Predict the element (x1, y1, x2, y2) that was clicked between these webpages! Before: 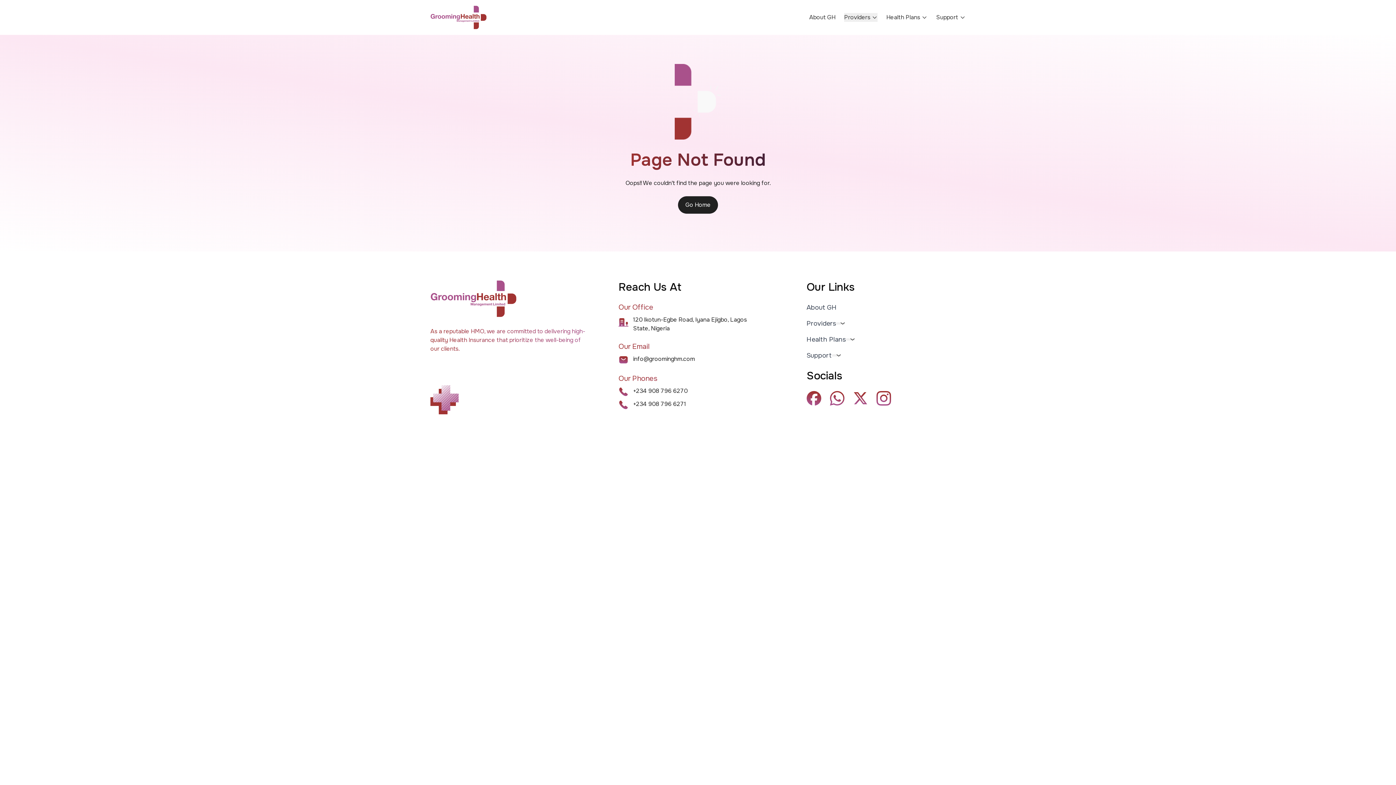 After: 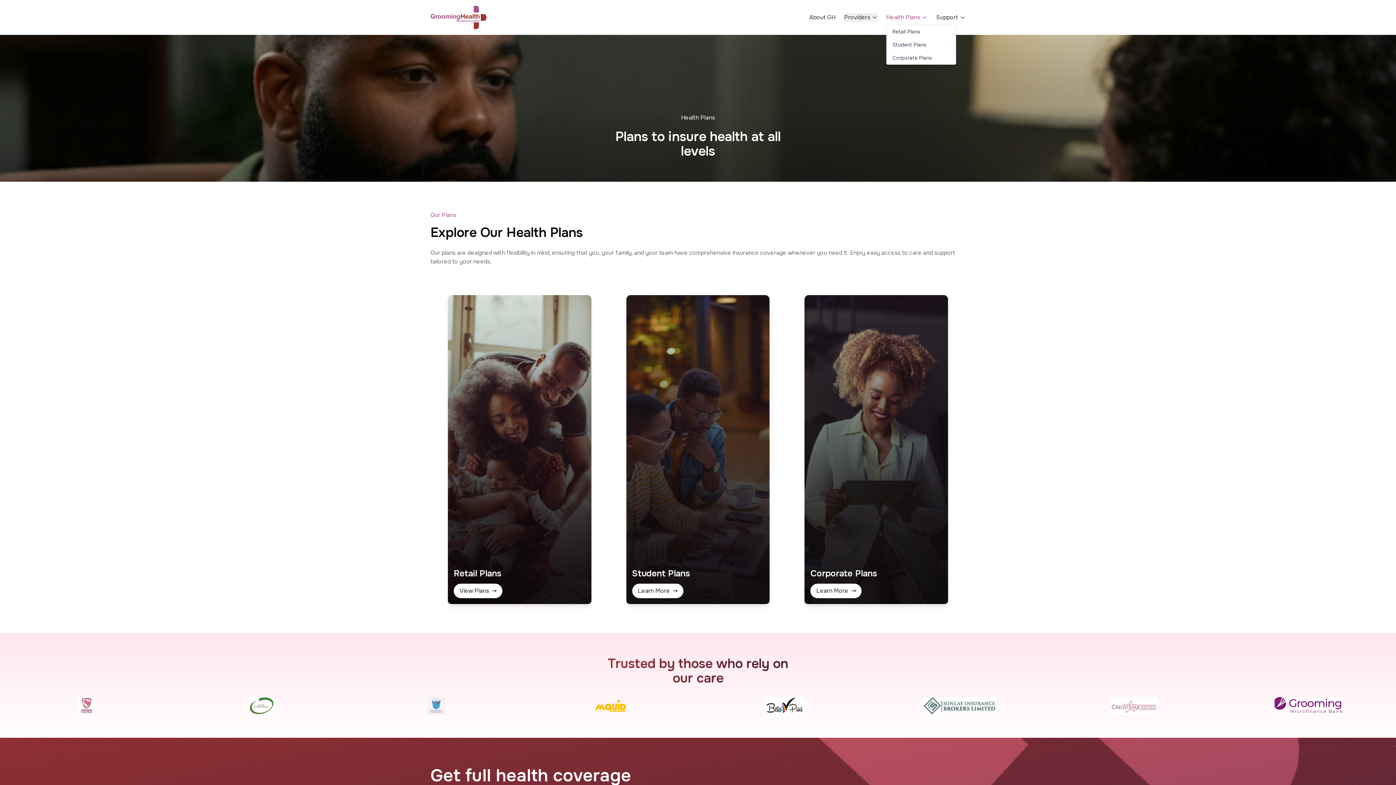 Action: bbox: (886, 13, 927, 21) label: Health Plans